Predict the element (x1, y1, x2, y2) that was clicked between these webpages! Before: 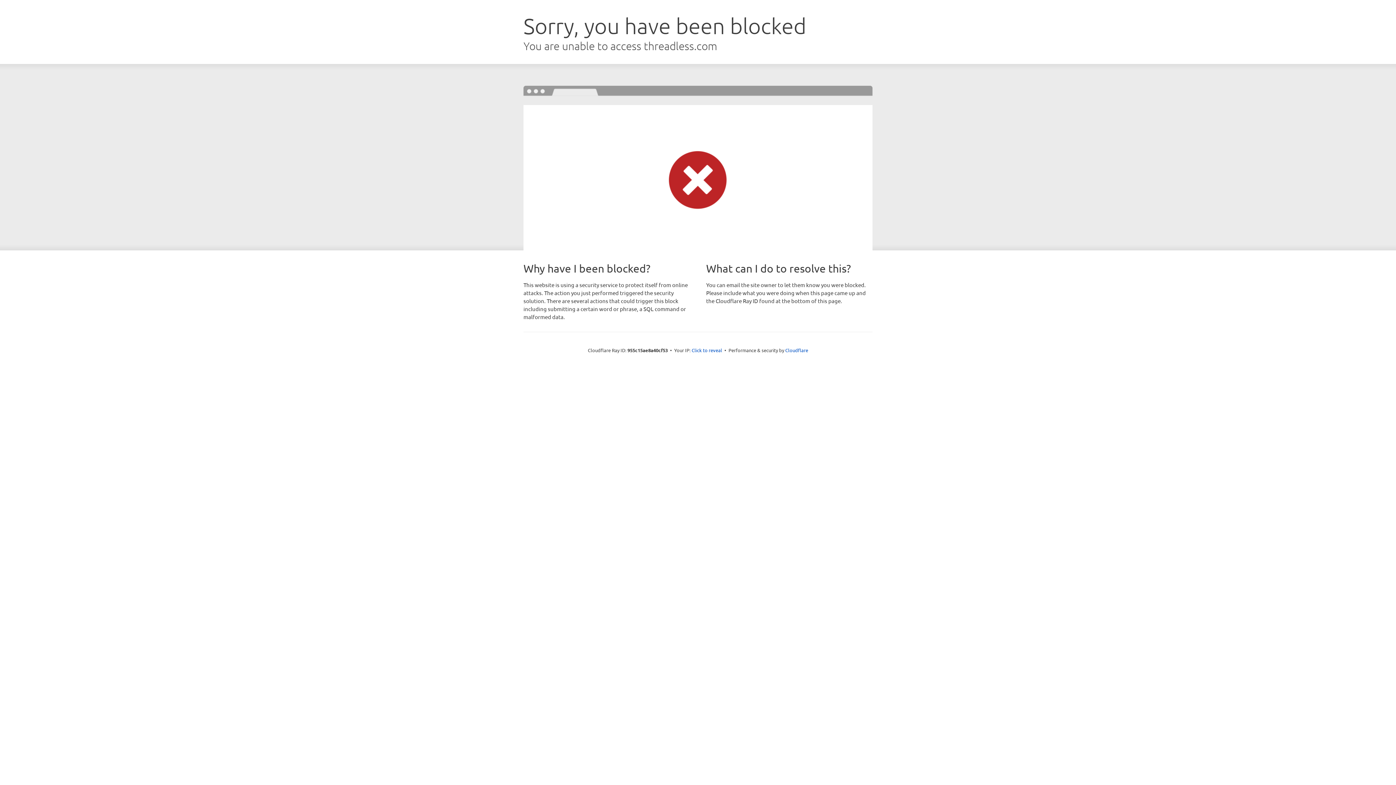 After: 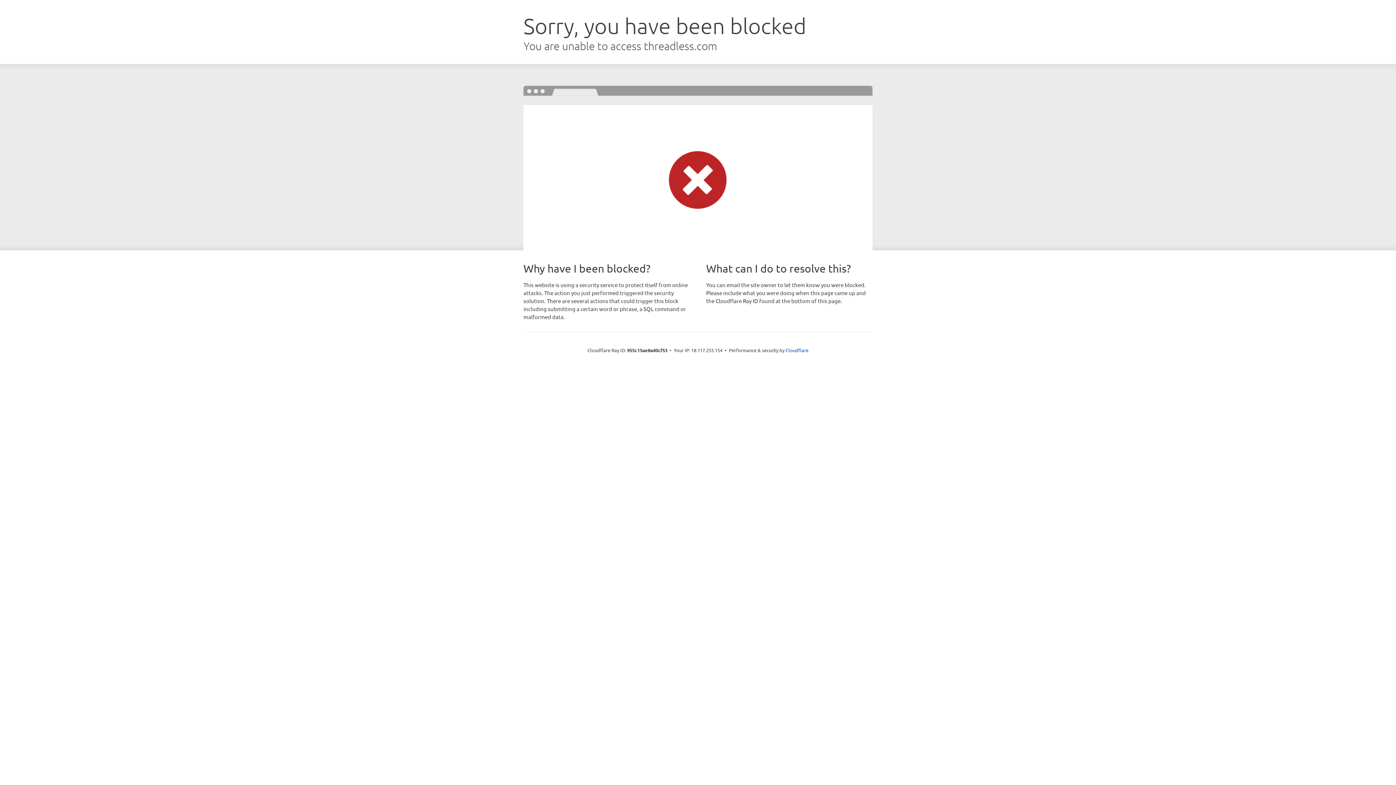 Action: label: Click to reveal bbox: (691, 346, 722, 353)